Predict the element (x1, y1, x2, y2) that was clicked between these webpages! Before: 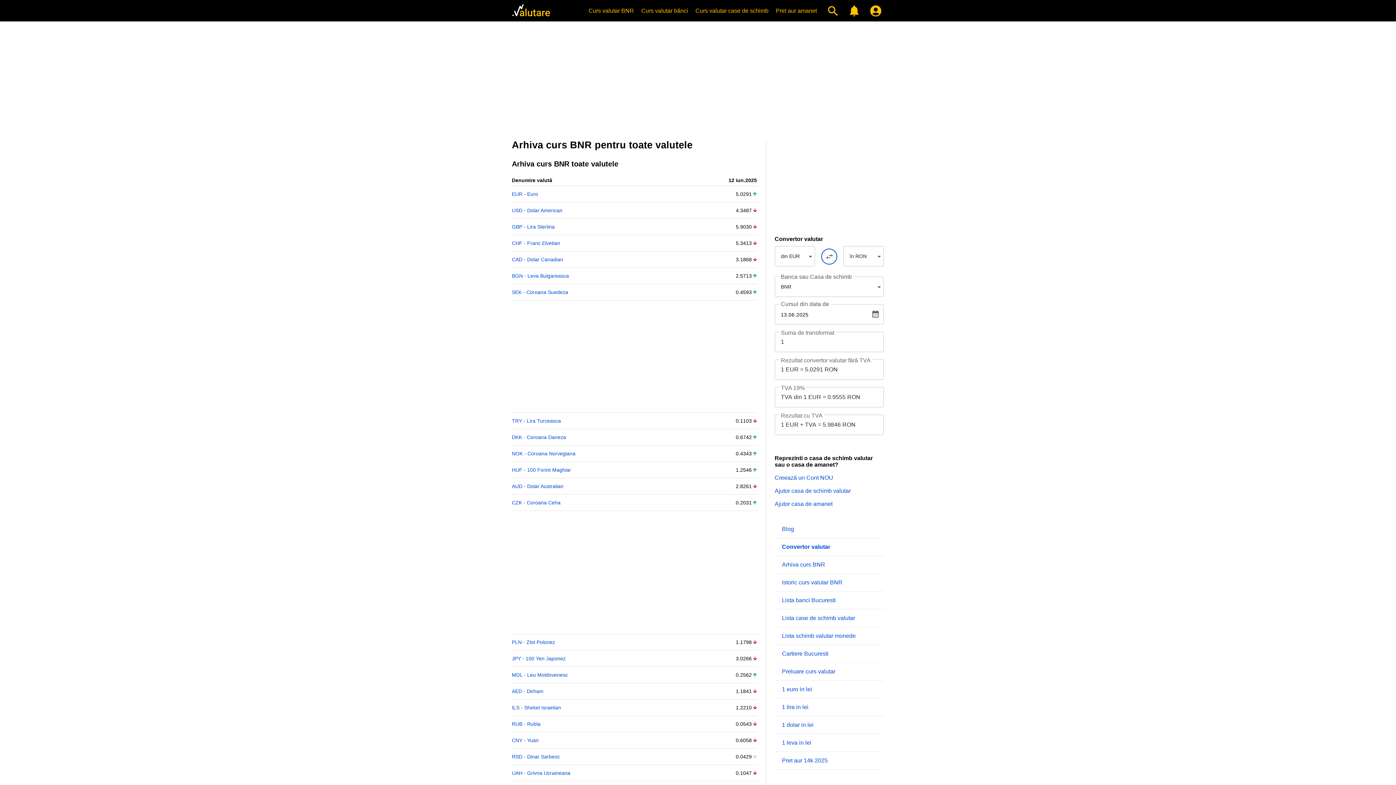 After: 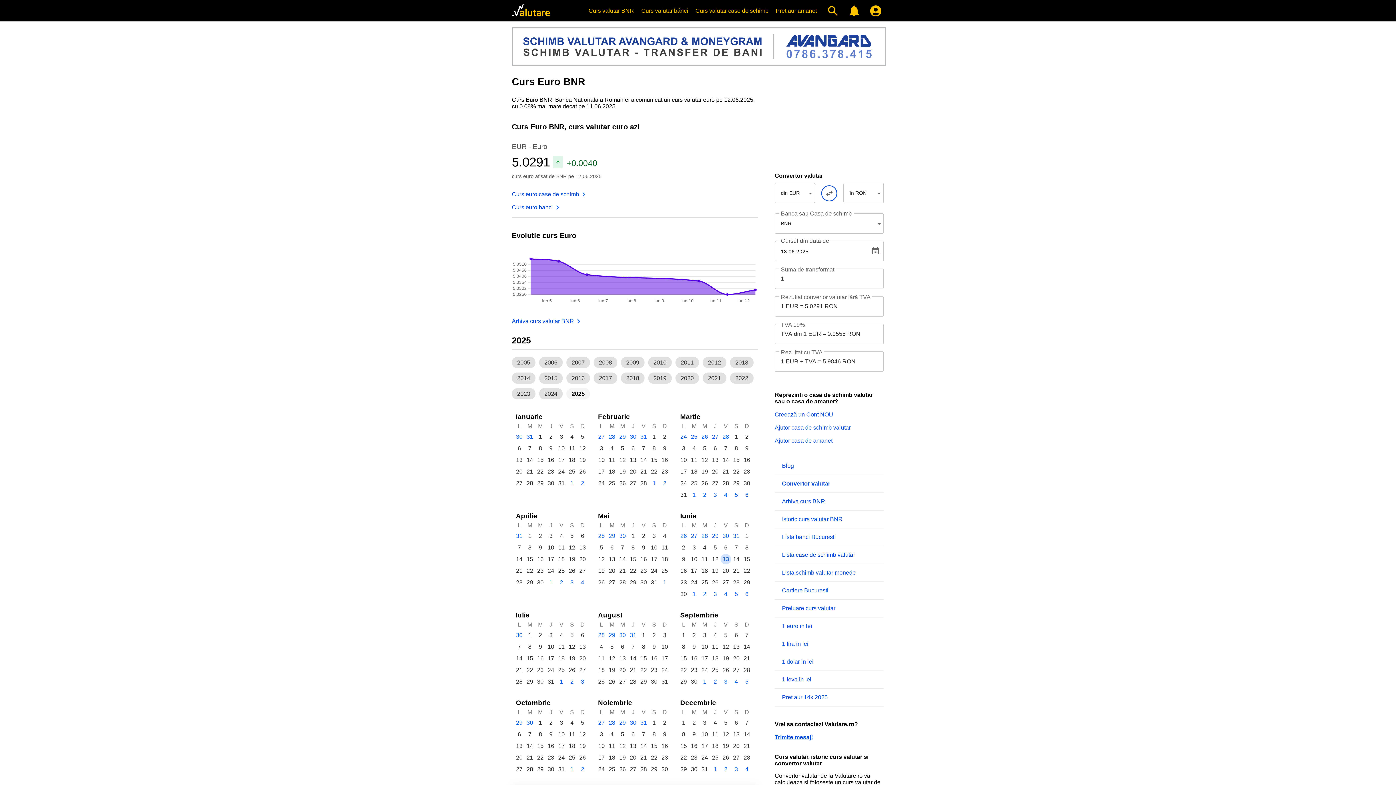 Action: bbox: (512, 191, 538, 197) label: EUR - Euro